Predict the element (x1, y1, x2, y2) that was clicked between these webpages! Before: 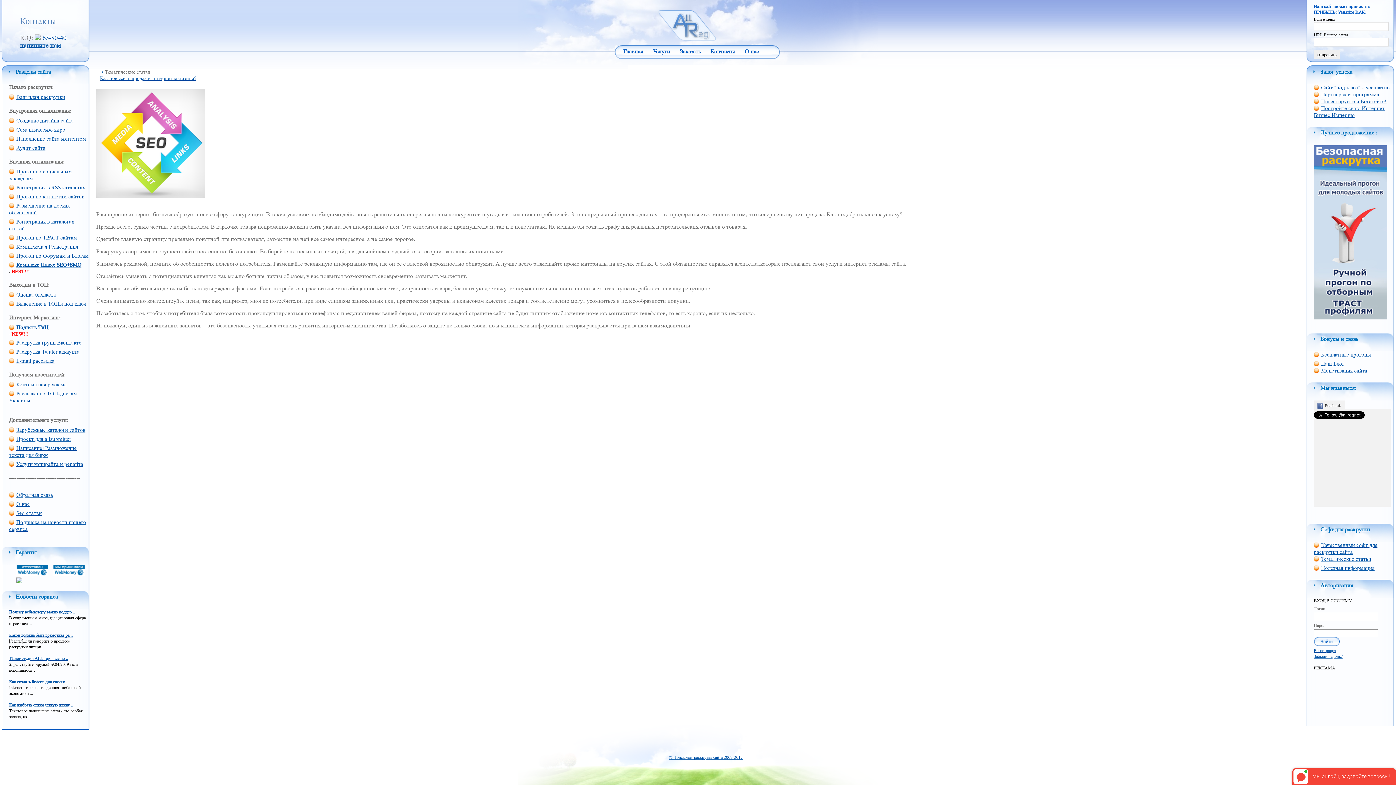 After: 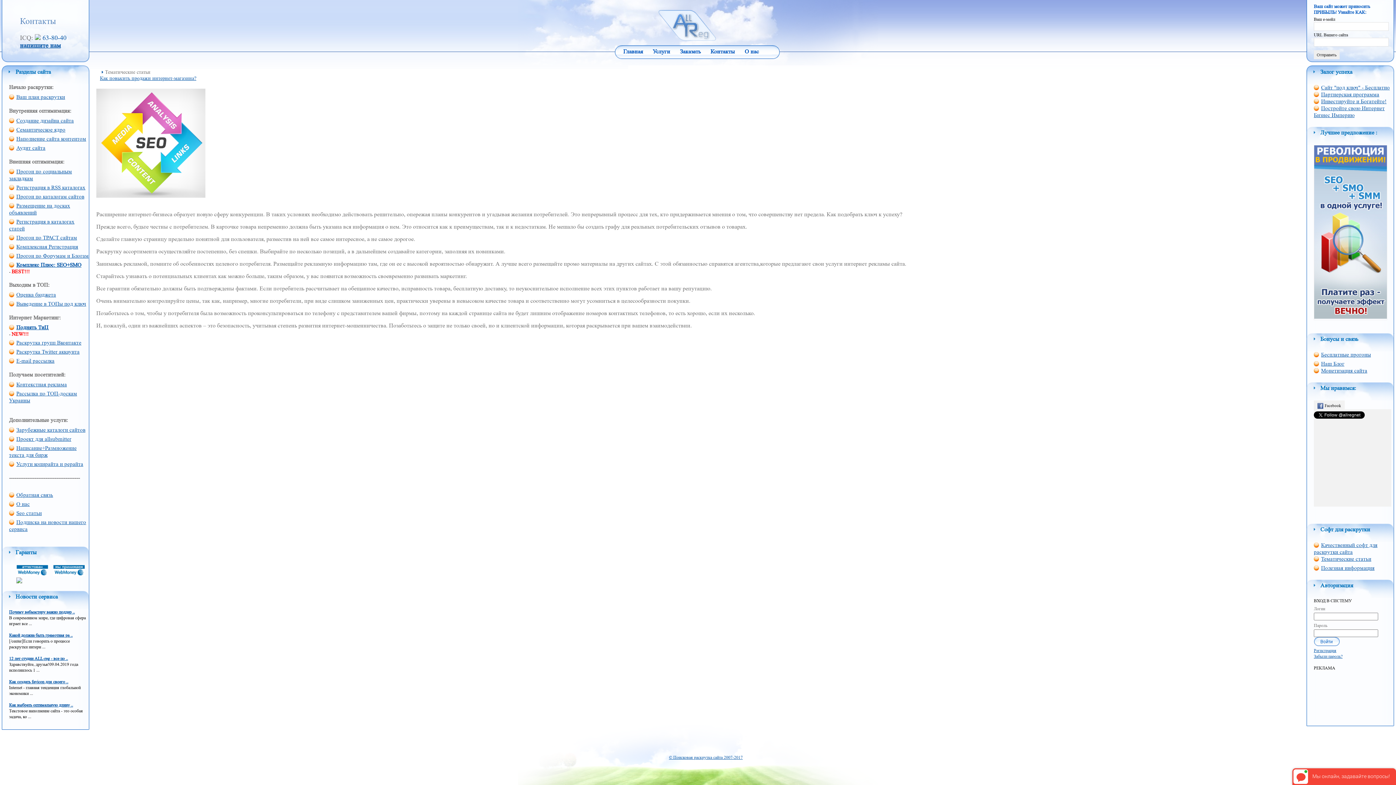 Action: bbox: (1314, 315, 1387, 320)